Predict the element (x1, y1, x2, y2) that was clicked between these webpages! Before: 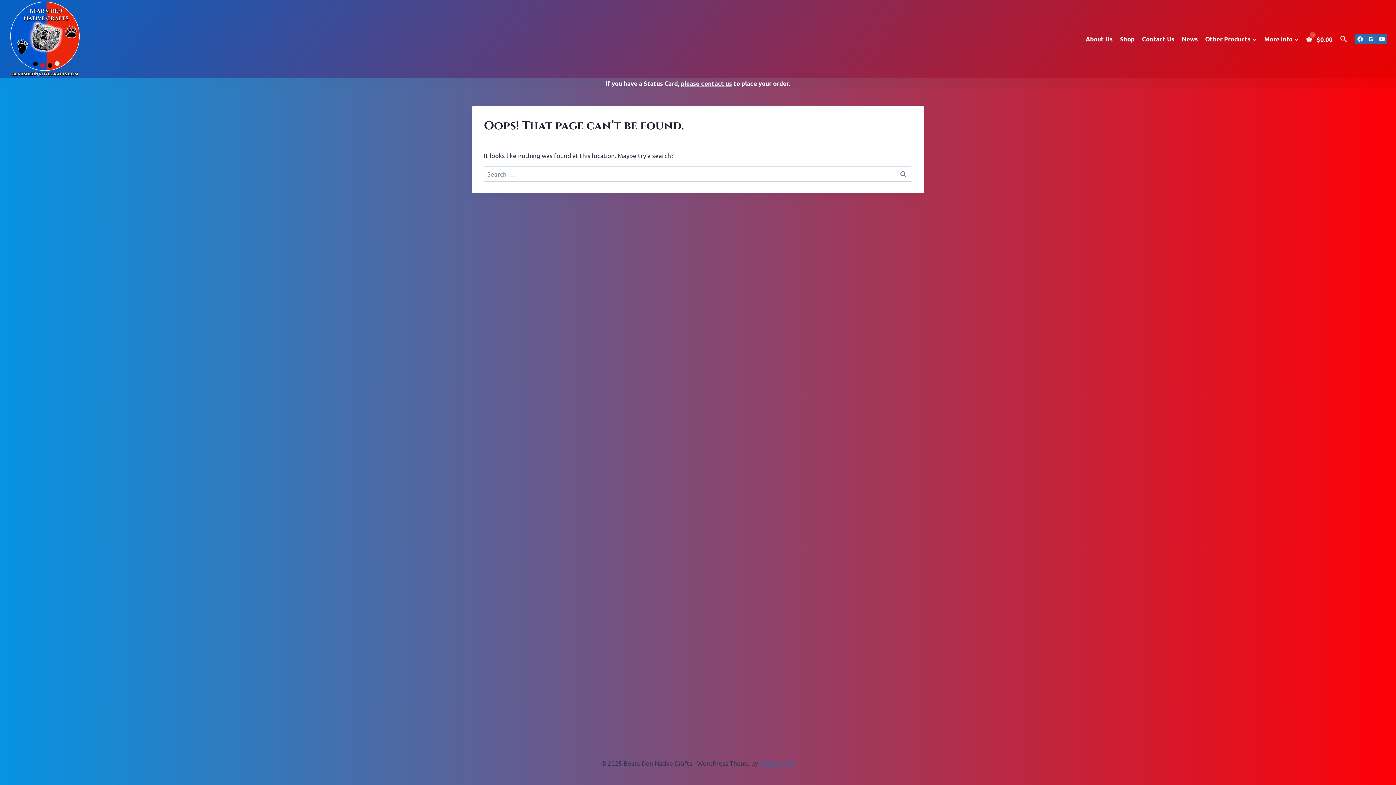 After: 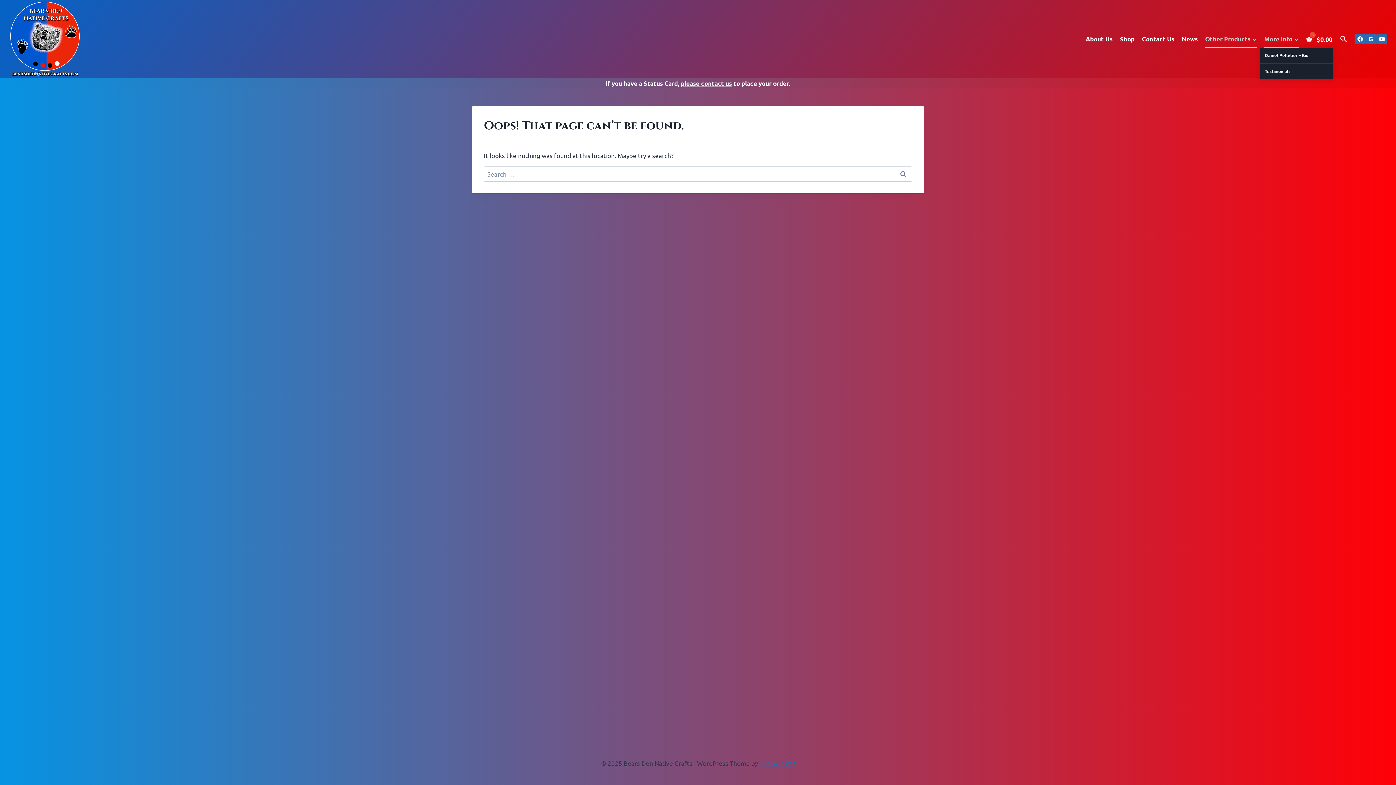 Action: bbox: (1260, 30, 1302, 47) label: More Info